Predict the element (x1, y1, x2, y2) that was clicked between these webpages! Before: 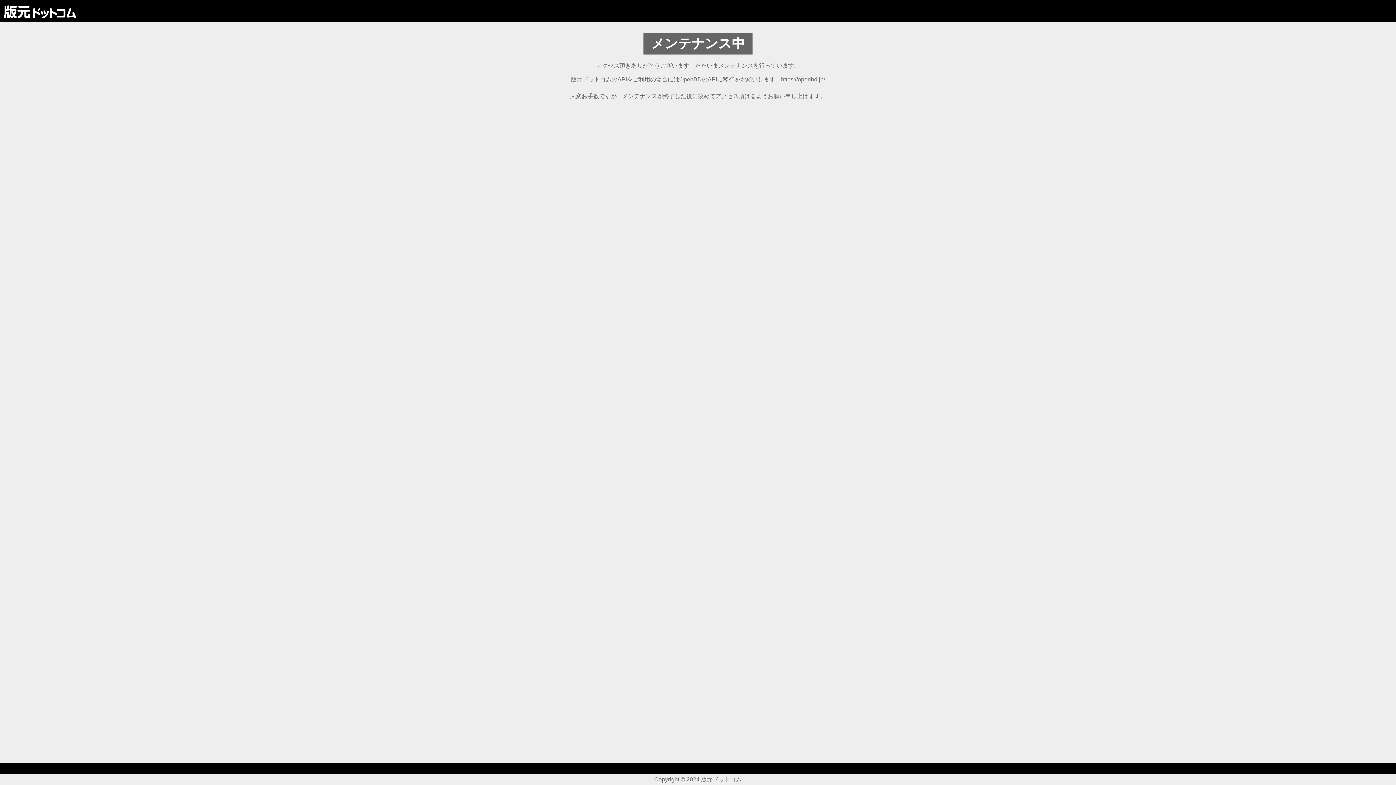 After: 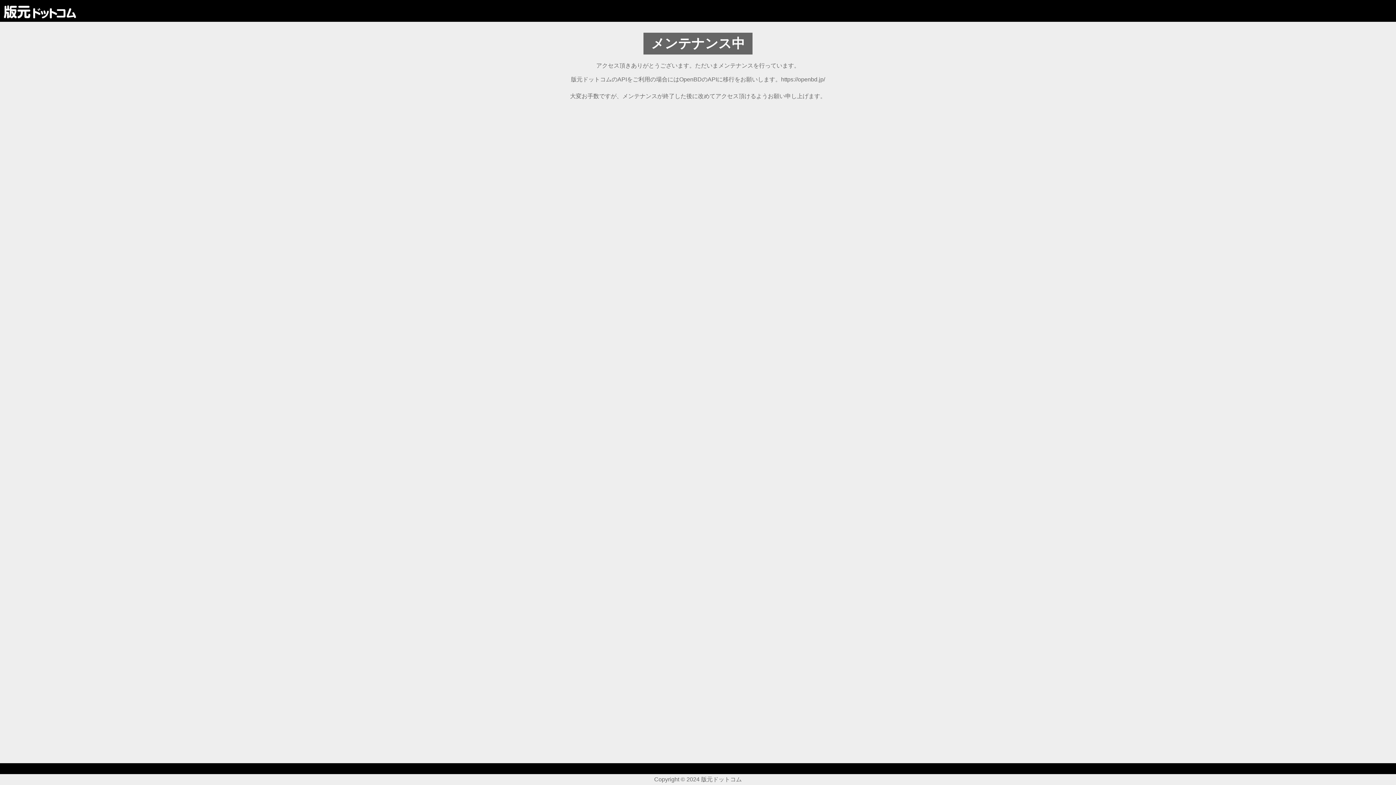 Action: bbox: (3, 4, 76, 17)